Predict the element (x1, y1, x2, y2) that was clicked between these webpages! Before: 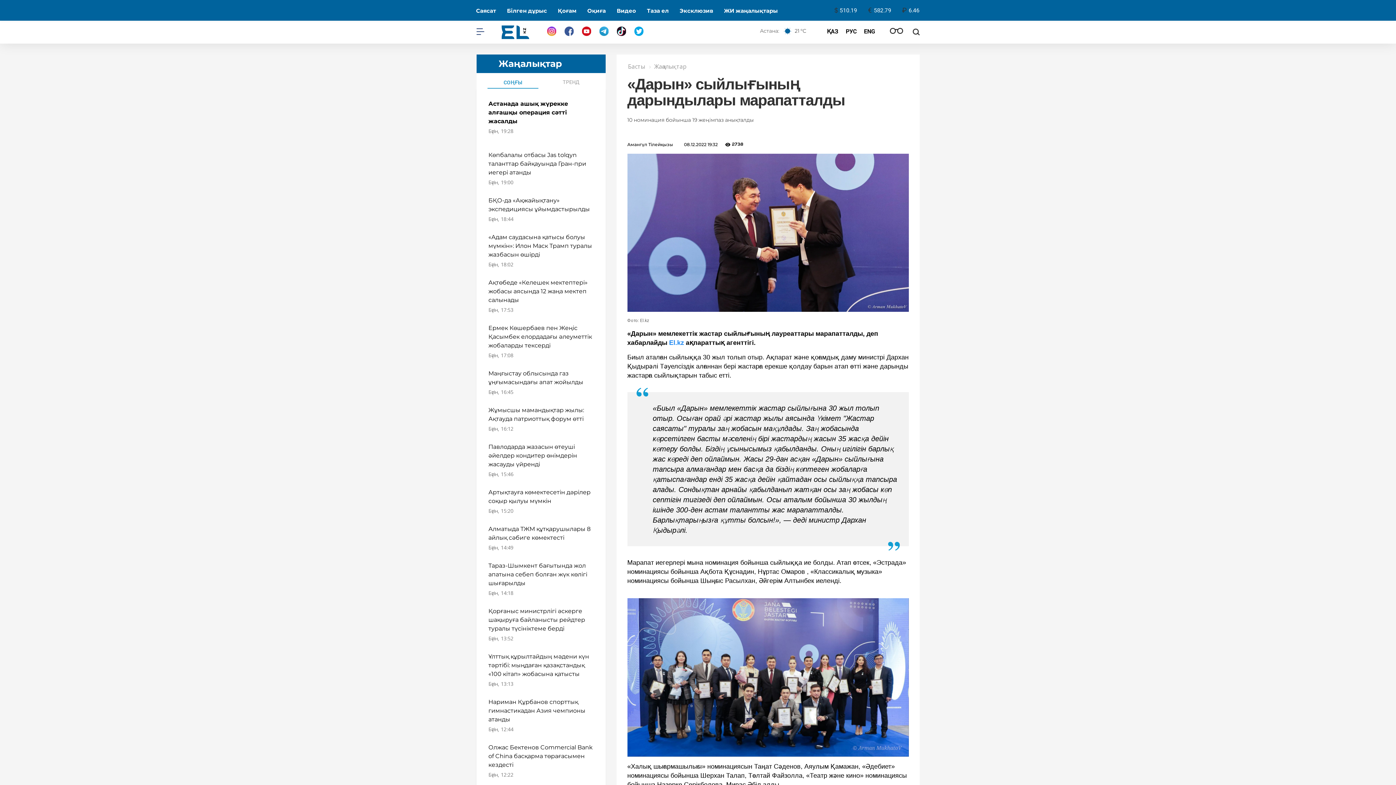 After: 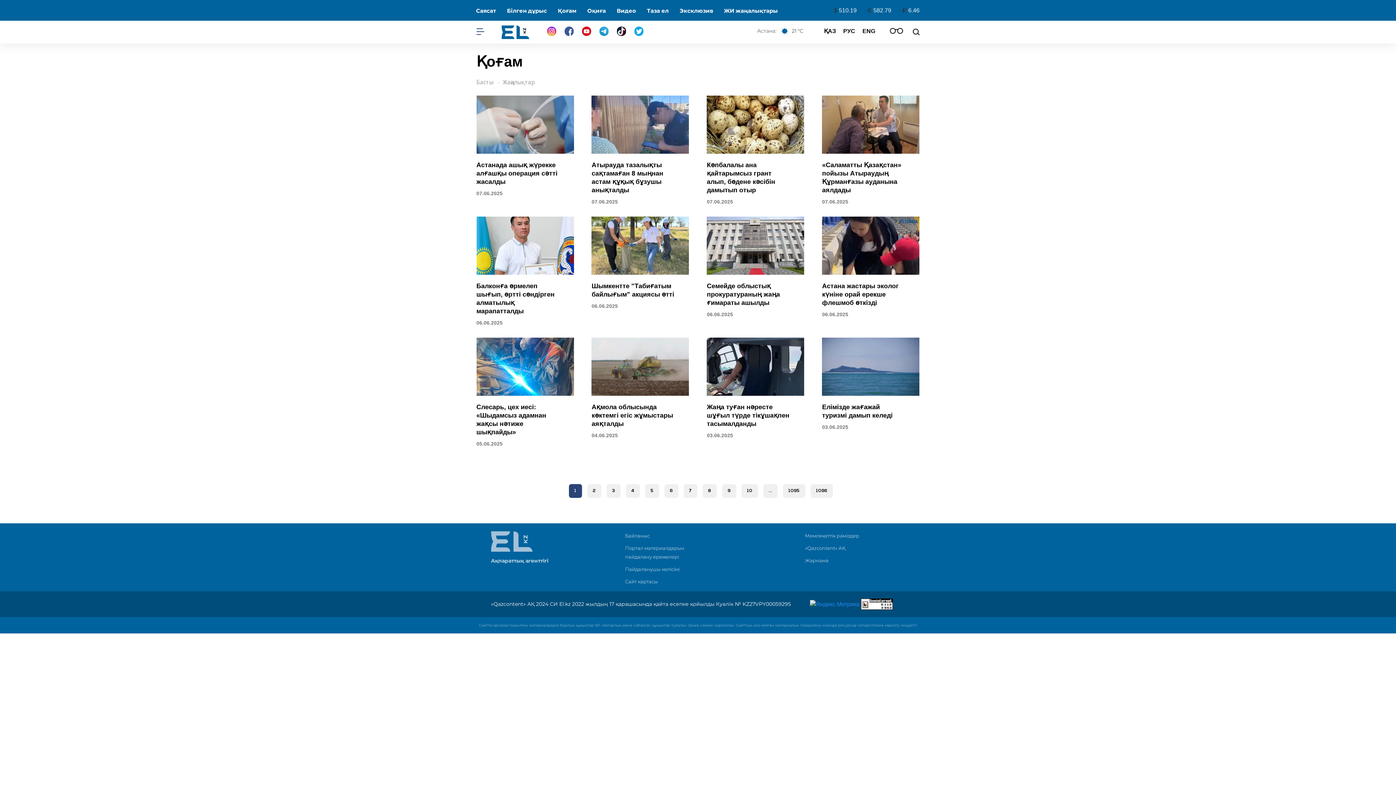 Action: bbox: (552, 0, 582, 20) label: Қоғам